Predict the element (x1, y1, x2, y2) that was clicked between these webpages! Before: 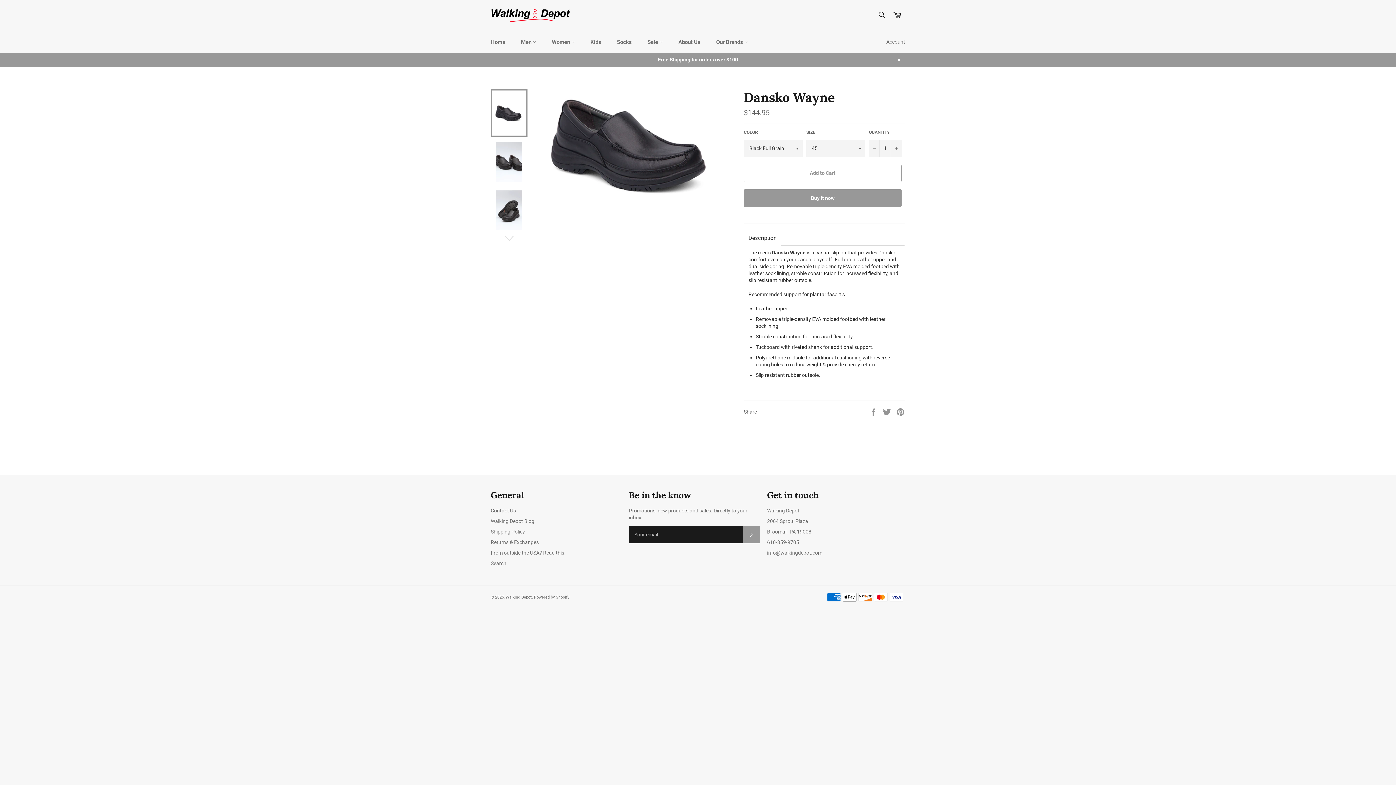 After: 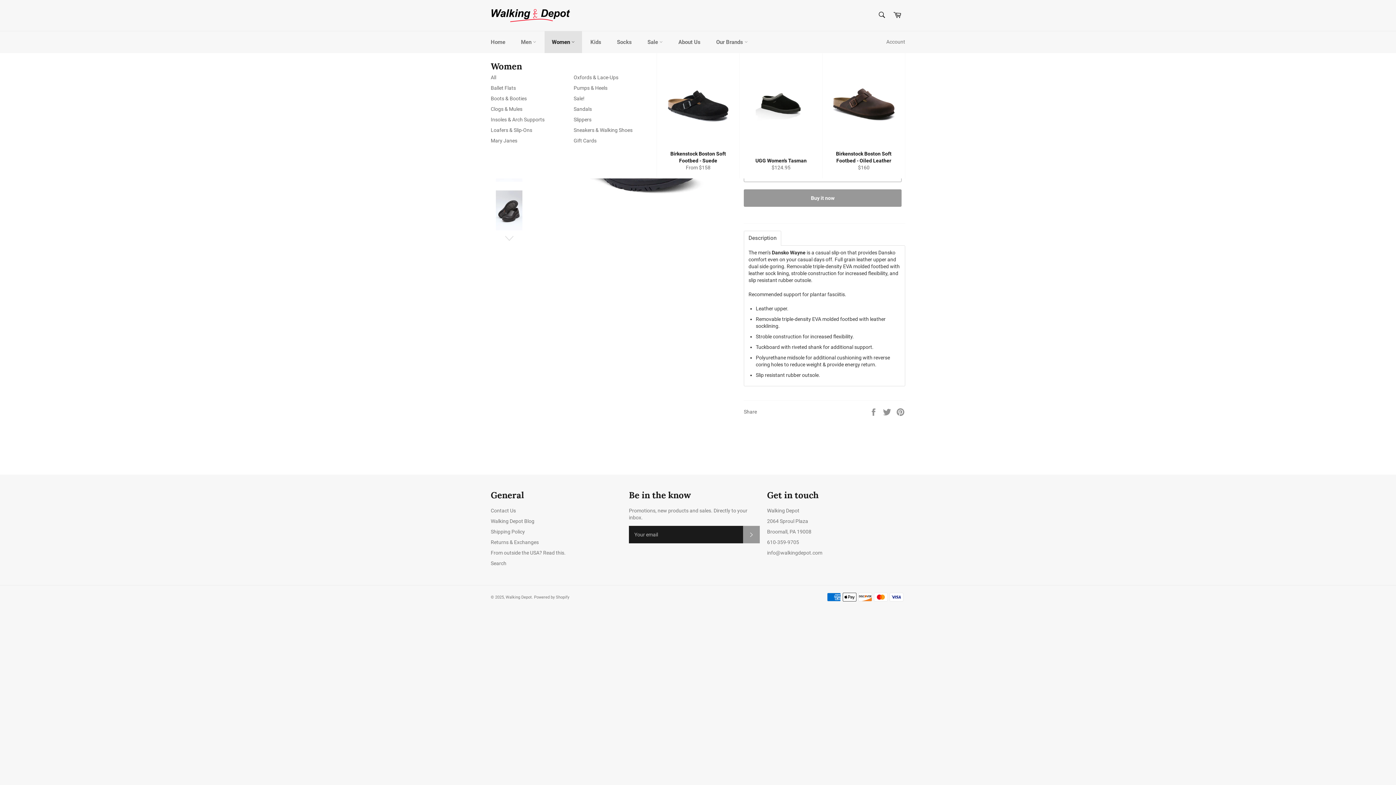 Action: label: Women  bbox: (544, 31, 582, 53)